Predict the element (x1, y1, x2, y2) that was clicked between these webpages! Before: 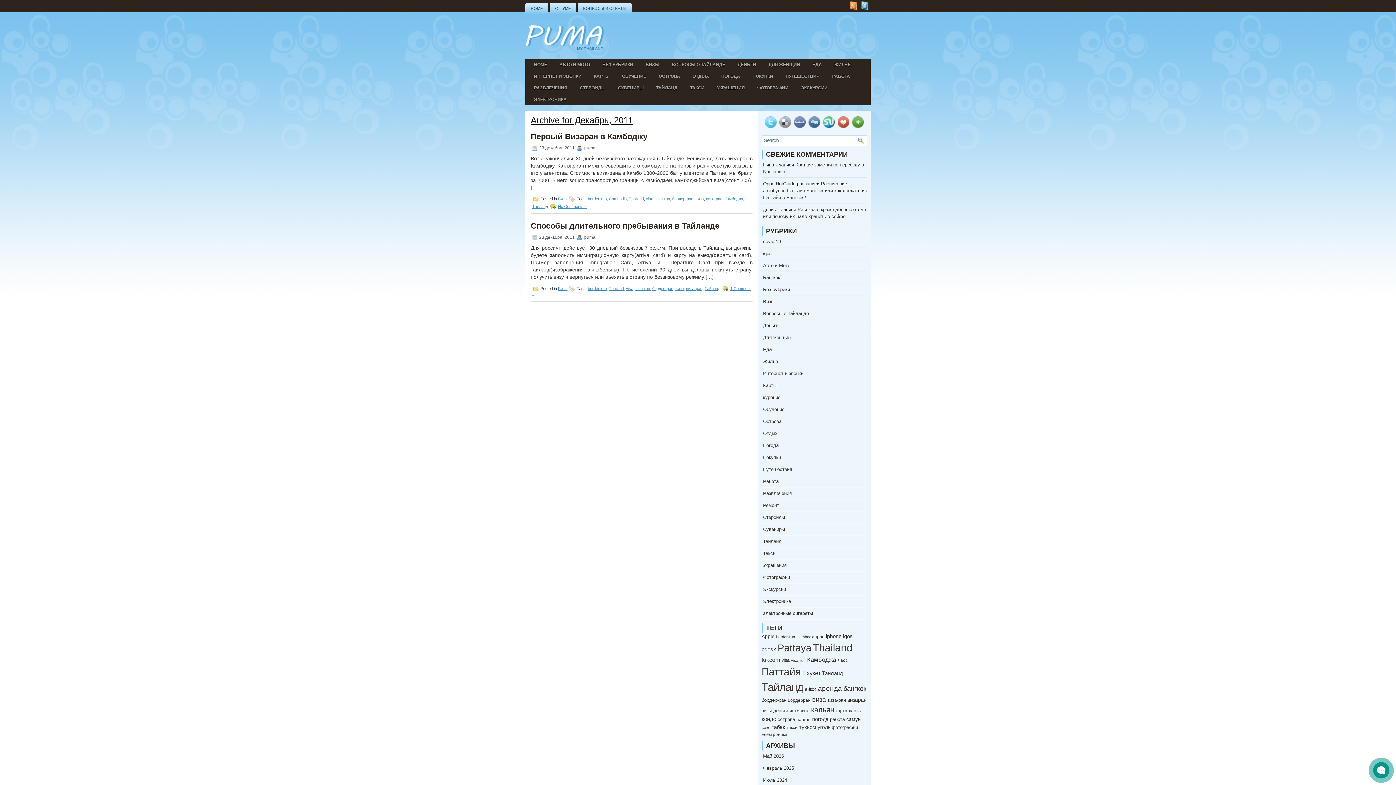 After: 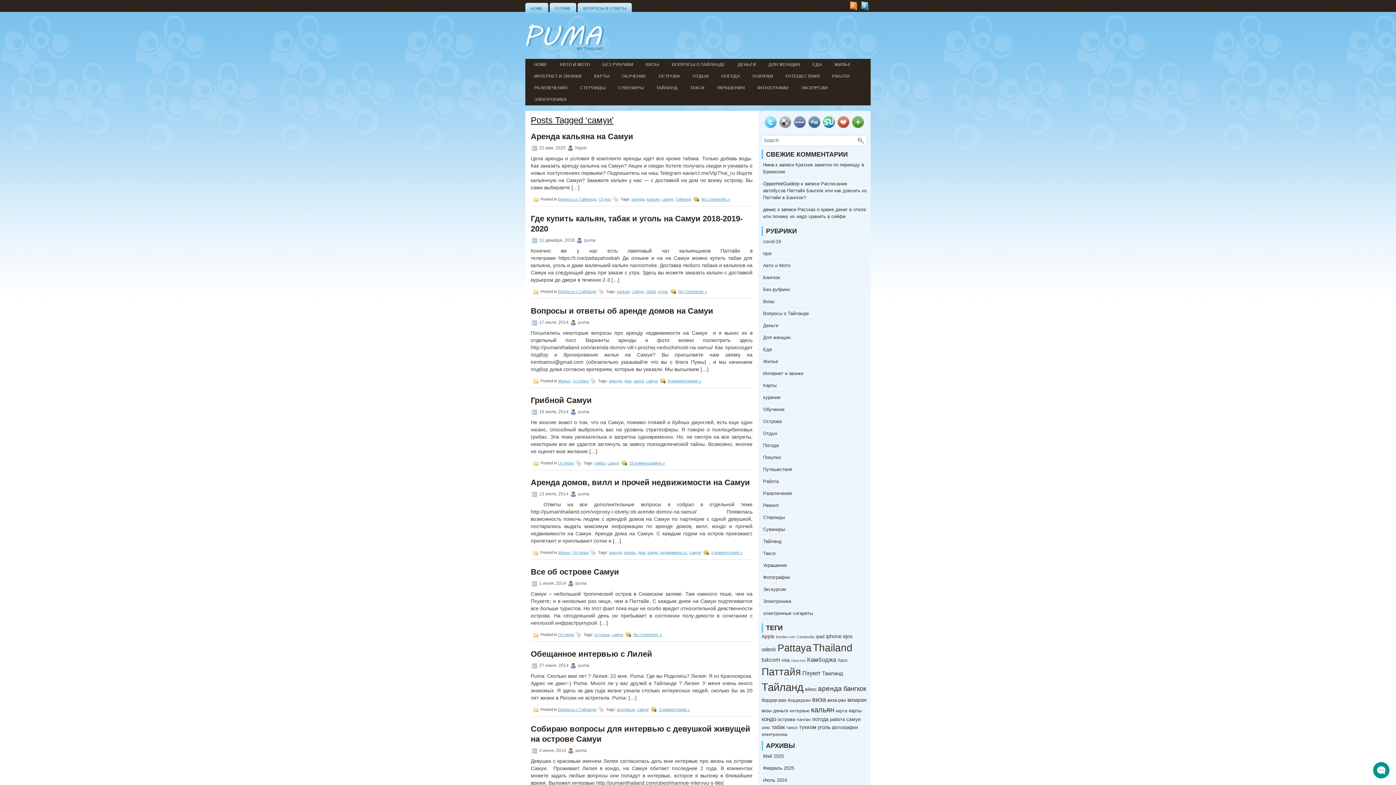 Action: bbox: (846, 717, 861, 722) label: самуи (8 элементов)